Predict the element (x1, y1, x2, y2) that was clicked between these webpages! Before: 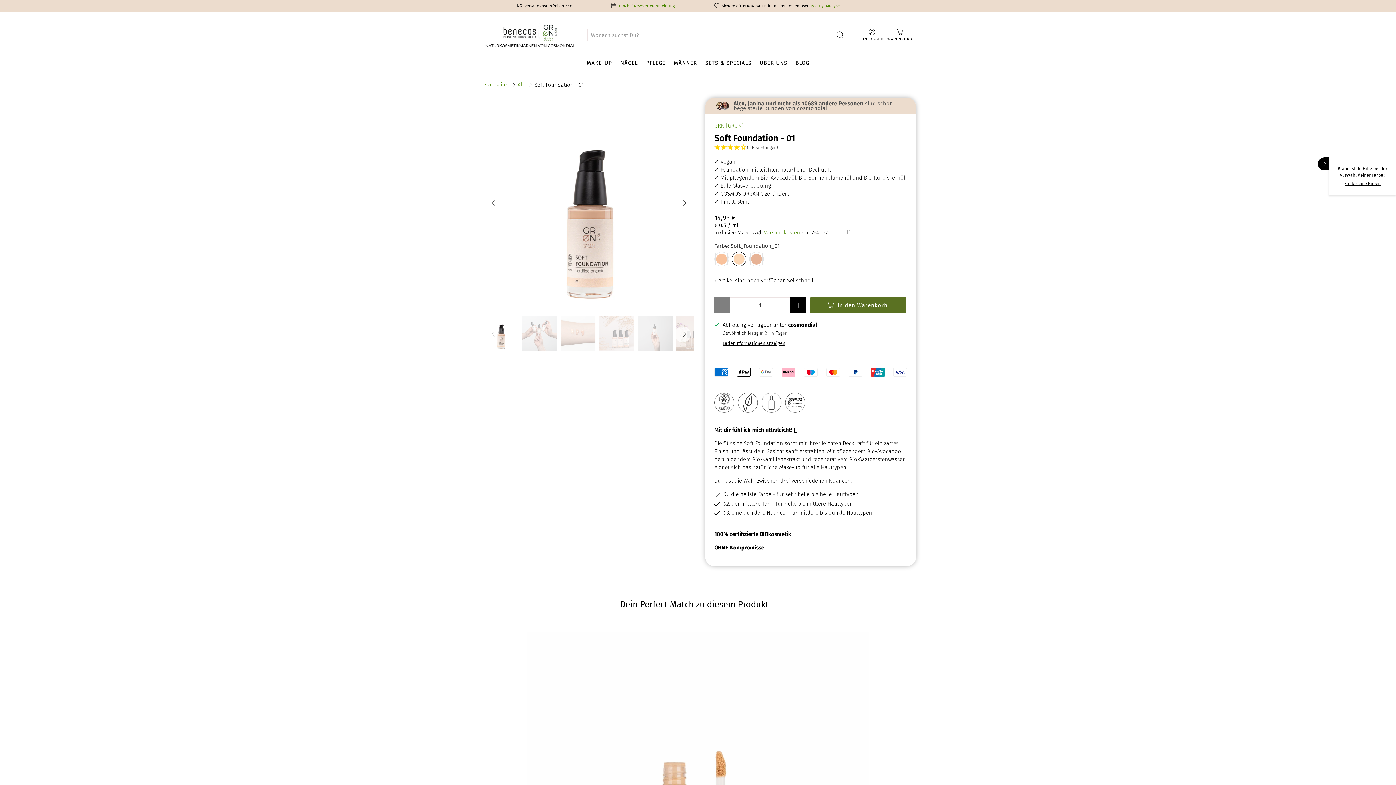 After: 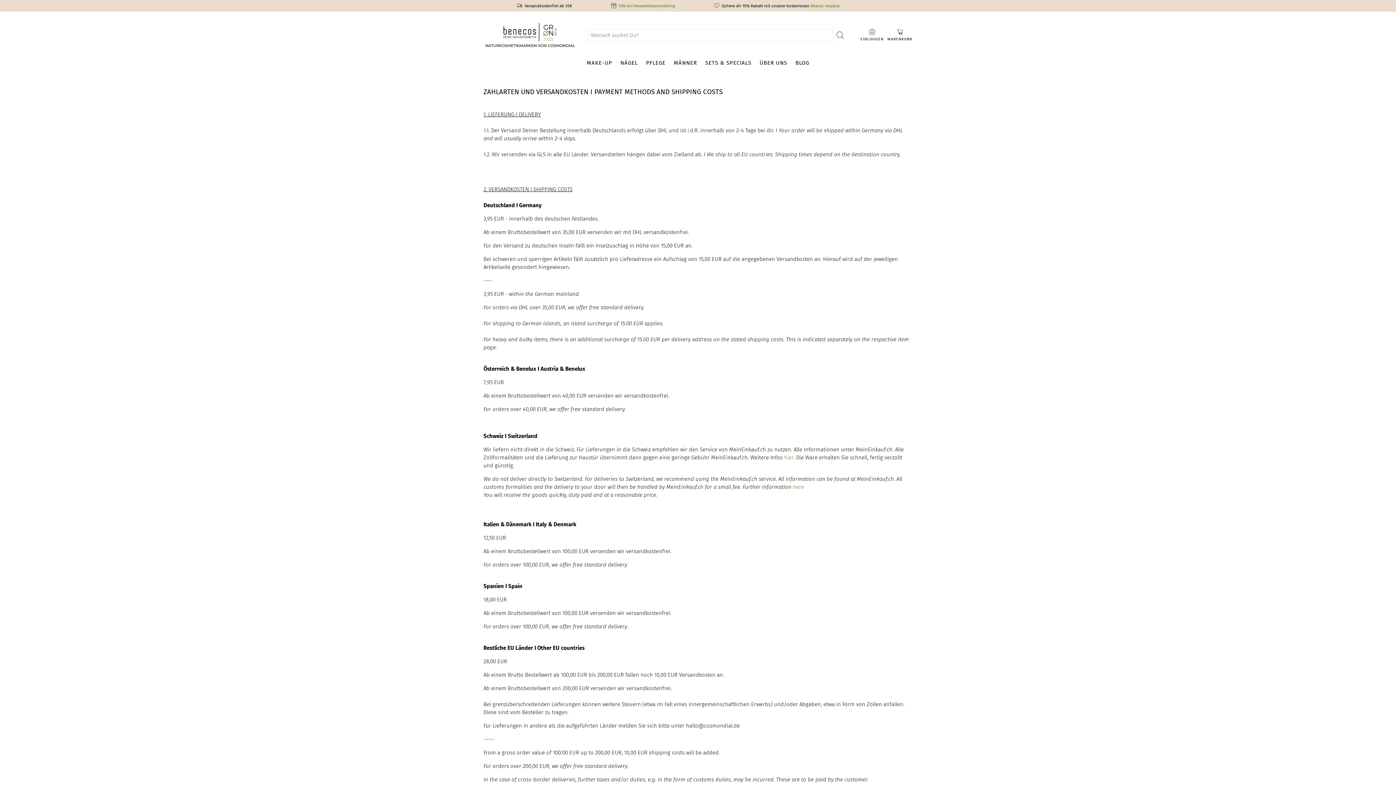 Action: bbox: (764, 229, 800, 236) label: Versandkosten